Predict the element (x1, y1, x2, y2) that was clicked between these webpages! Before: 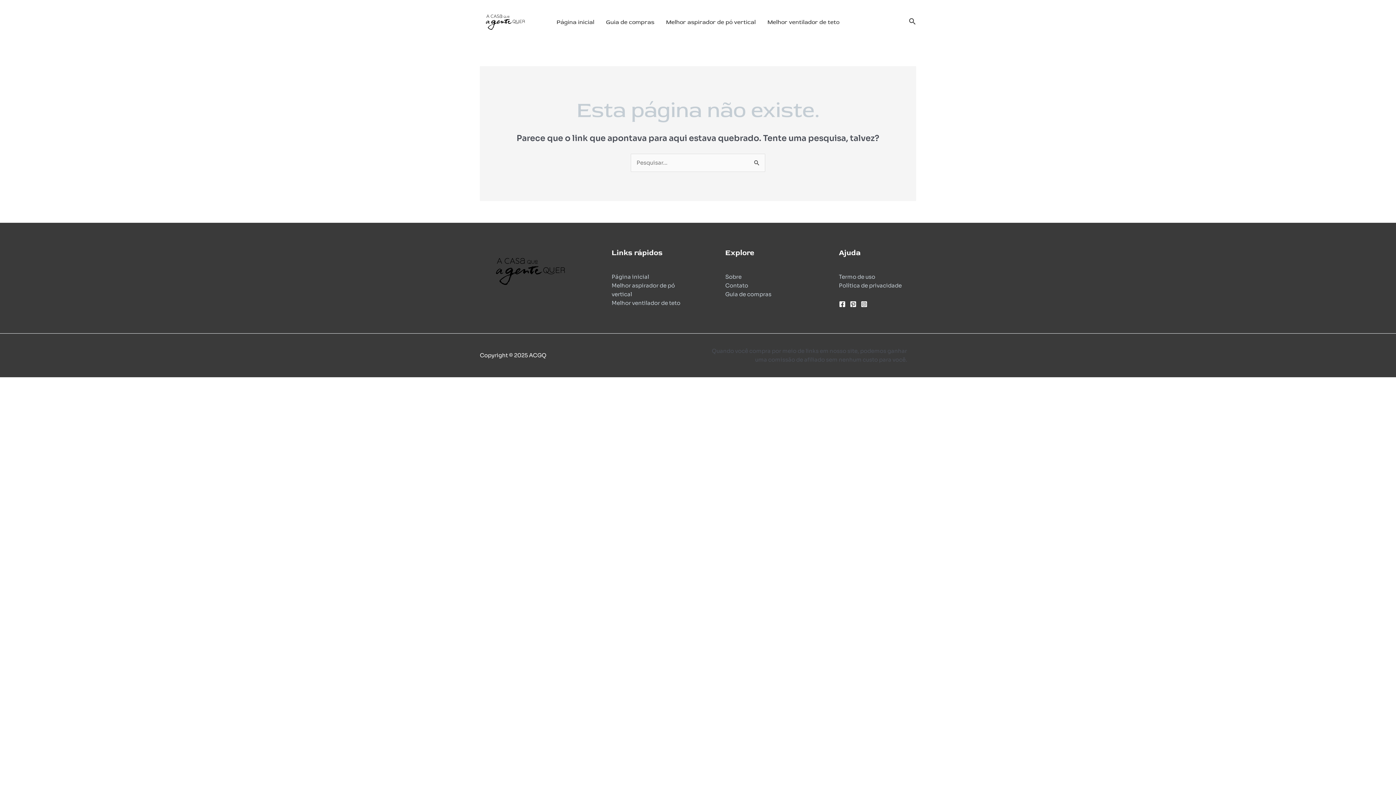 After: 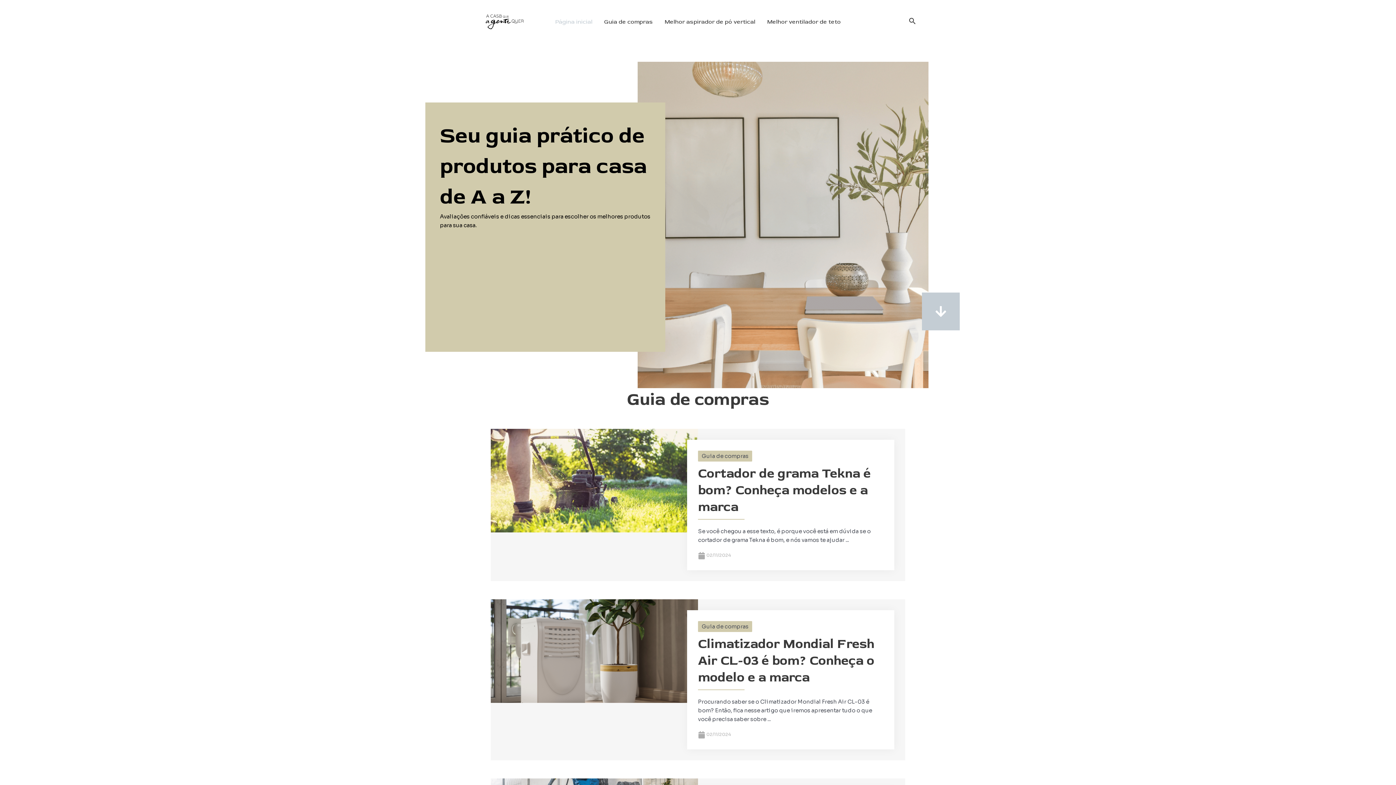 Action: bbox: (611, 273, 649, 280) label: Página inicial